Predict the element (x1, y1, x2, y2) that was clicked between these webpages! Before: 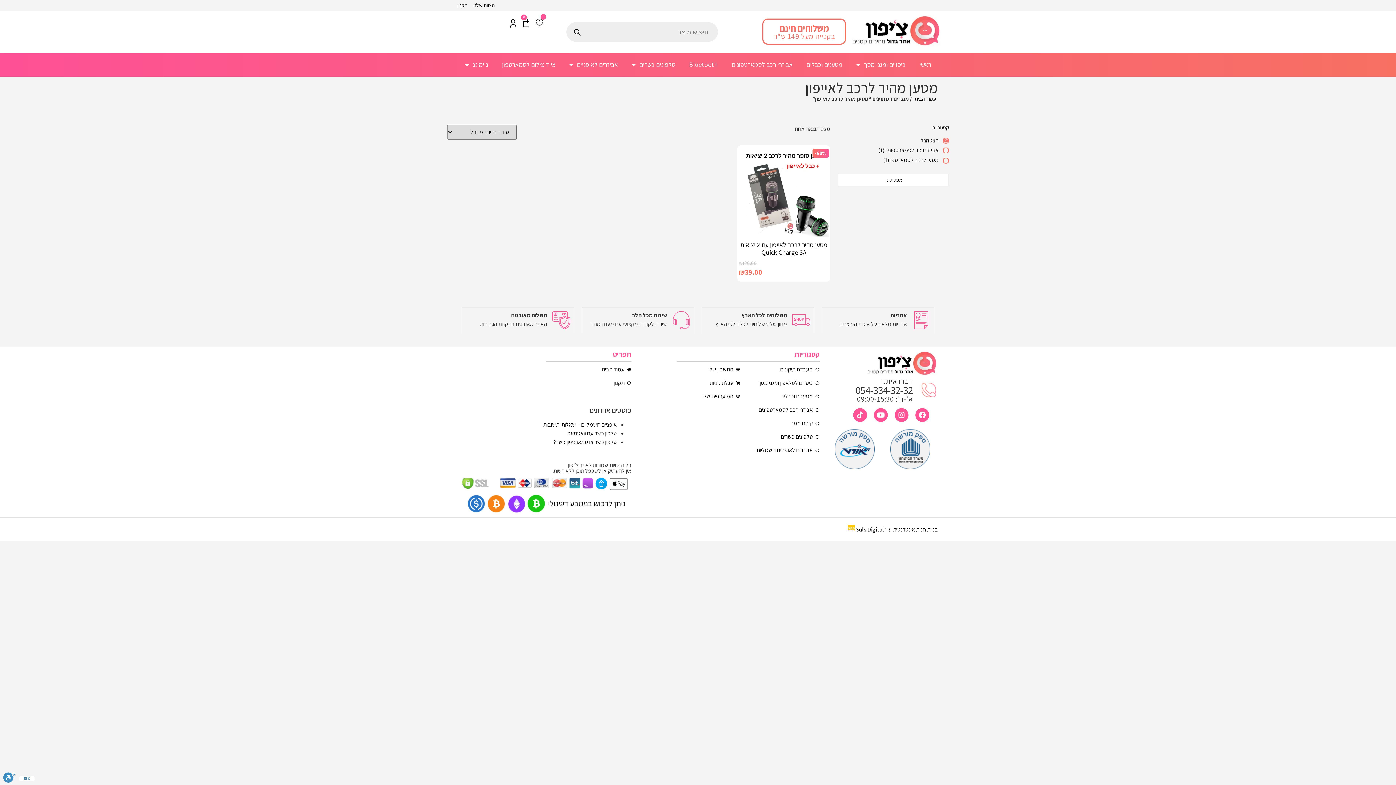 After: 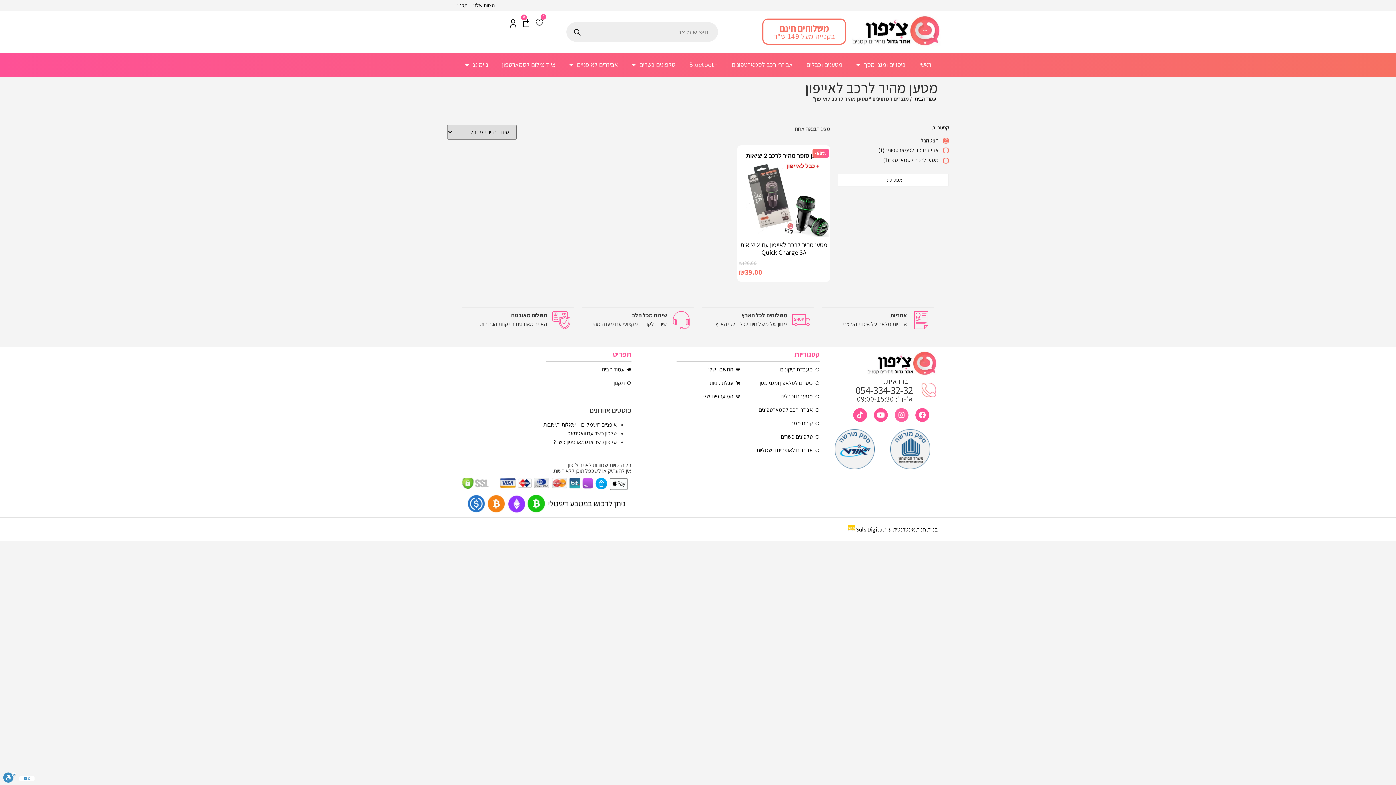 Action: bbox: (894, 408, 908, 422) label: Instagram